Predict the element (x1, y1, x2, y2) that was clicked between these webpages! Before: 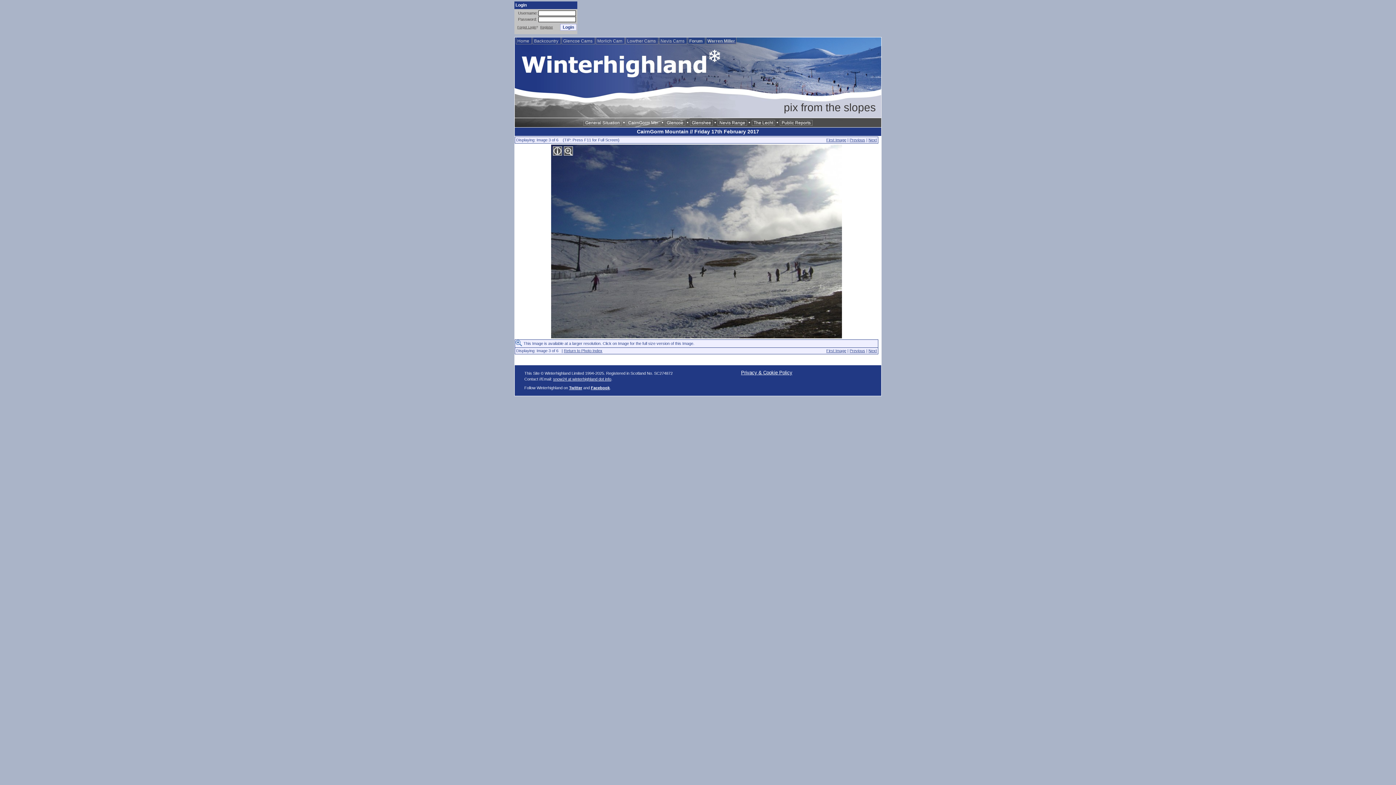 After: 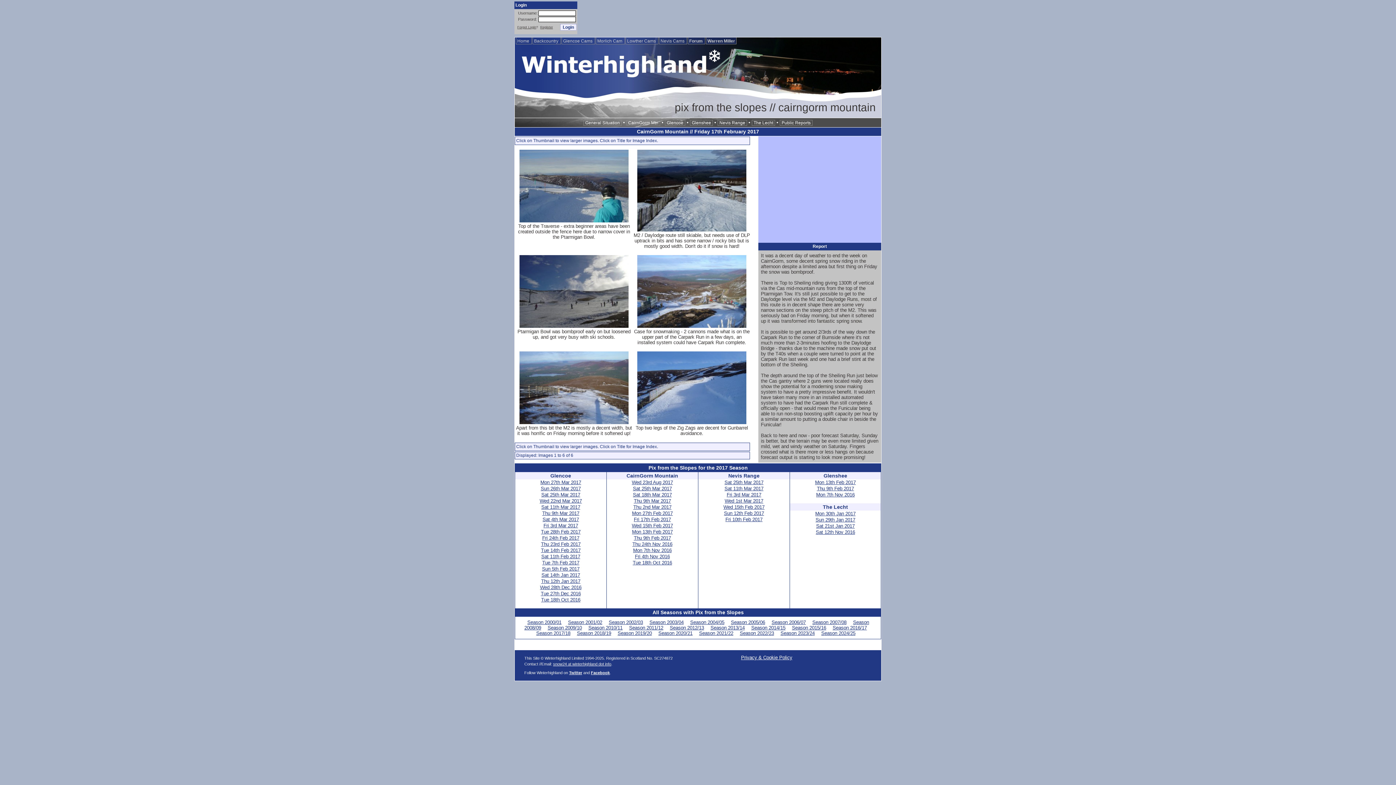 Action: bbox: (564, 348, 602, 353) label: Return to Photo Index